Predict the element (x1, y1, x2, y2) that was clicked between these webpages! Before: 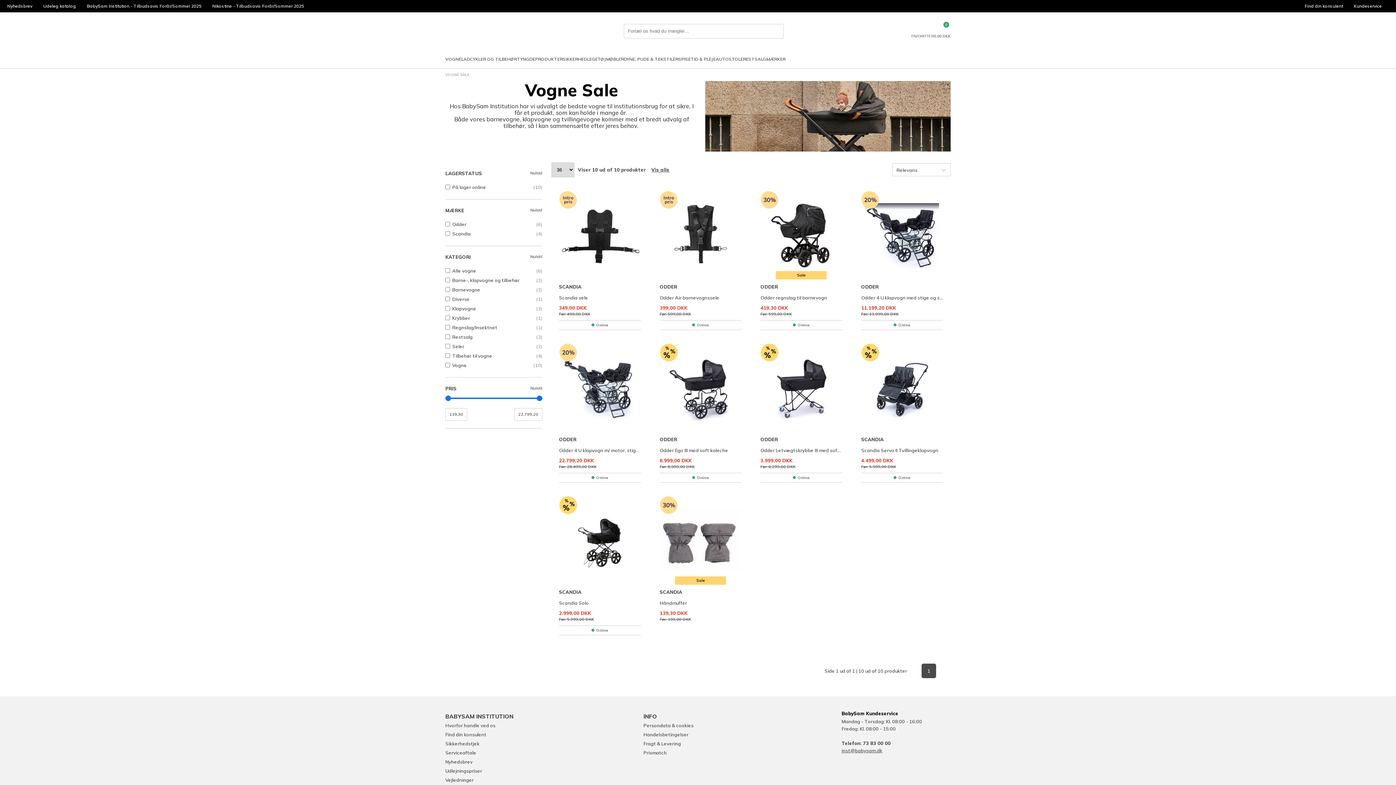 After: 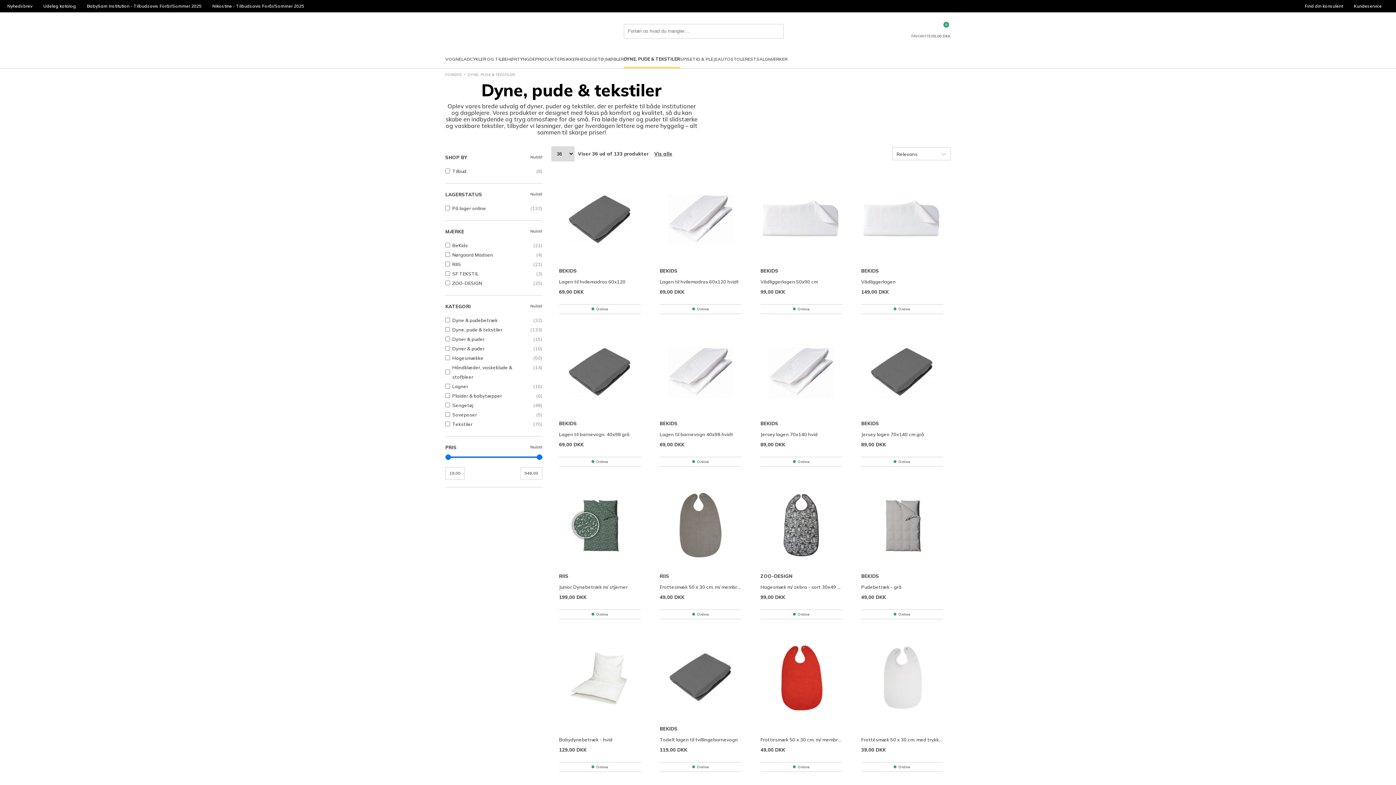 Action: label: DYNE, PUDE & TEKSTILER bbox: (624, 50, 678, 68)